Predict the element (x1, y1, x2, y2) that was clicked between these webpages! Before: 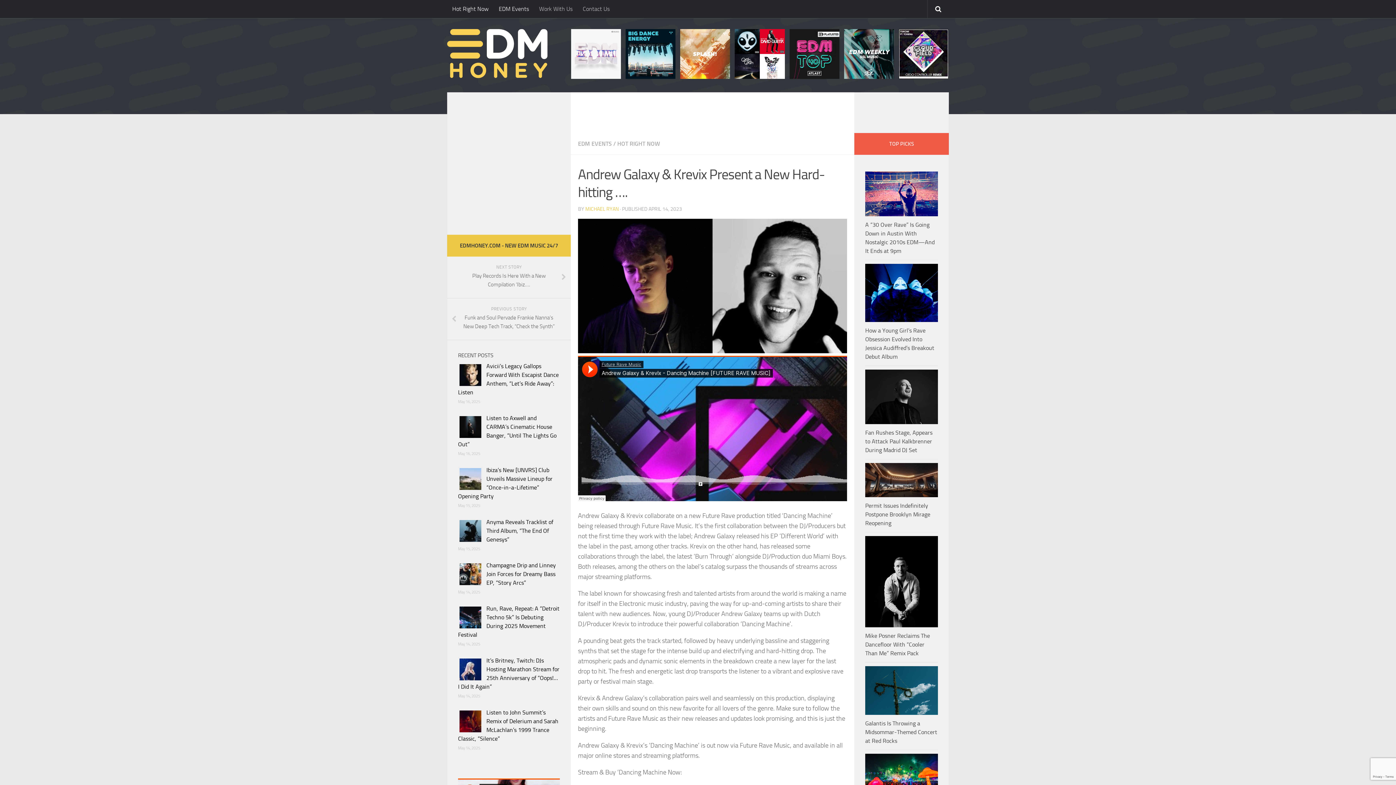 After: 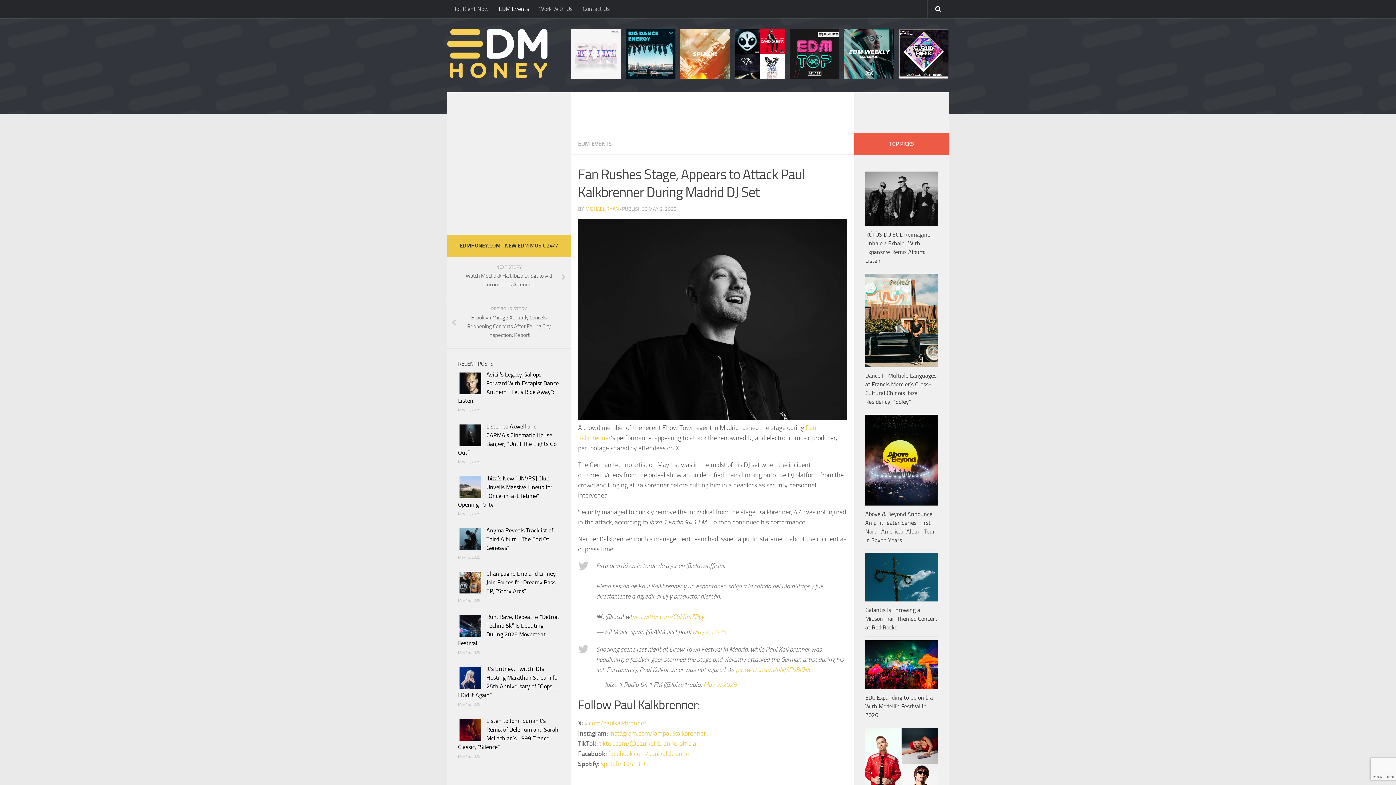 Action: label: Fan Rushes Stage, Appears to Attack Paul Kalkbrenner During Madrid DJ Set bbox: (865, 429, 932, 453)